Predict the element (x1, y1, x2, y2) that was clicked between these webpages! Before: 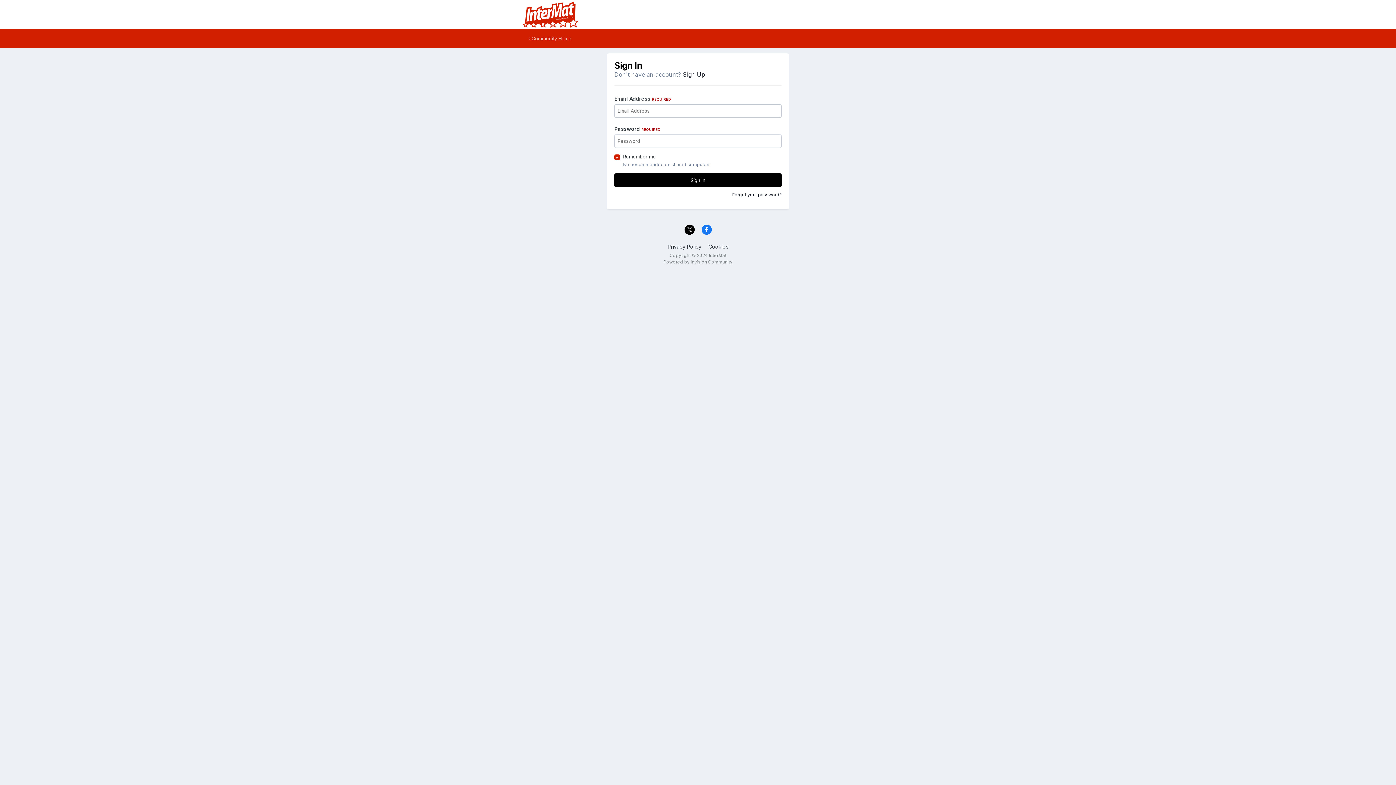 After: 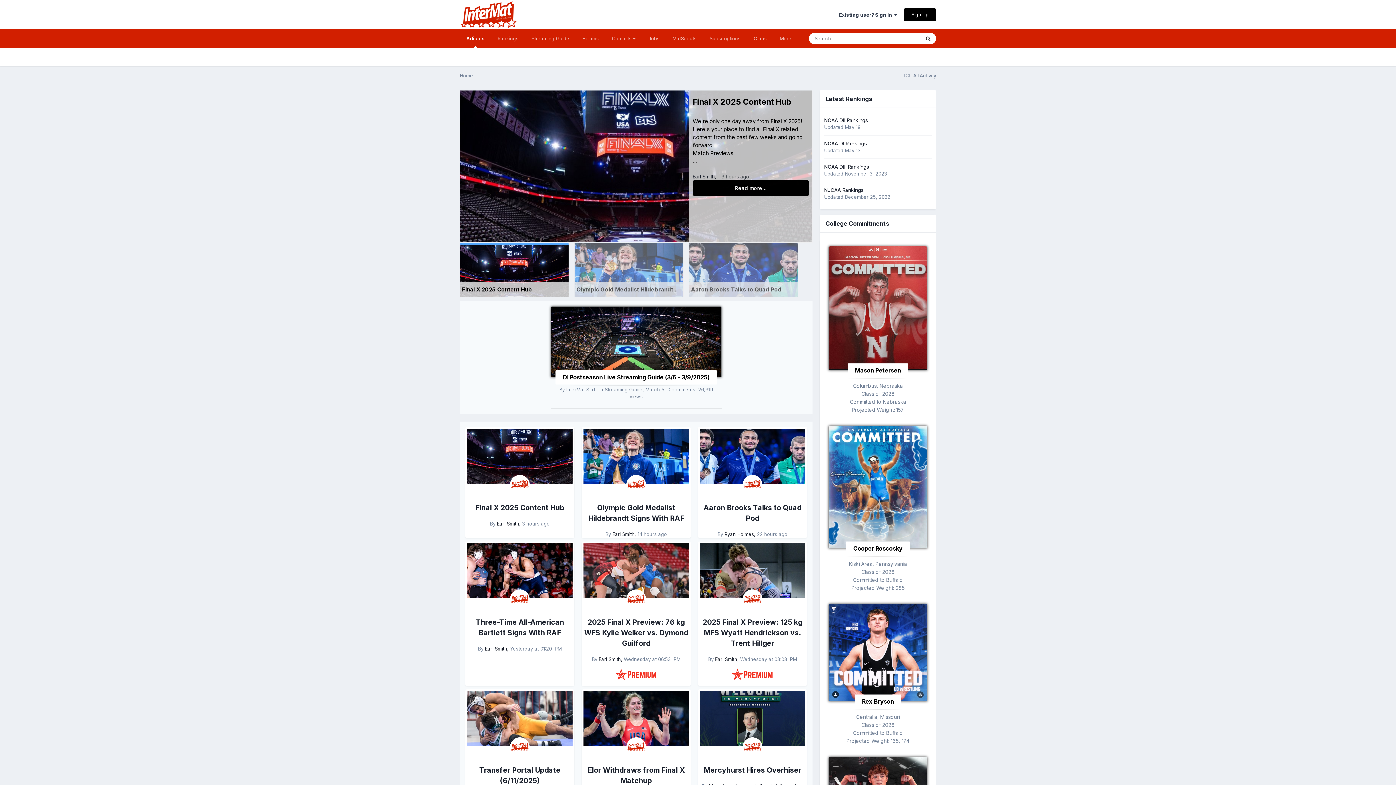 Action: bbox: (521, 29, 578, 48) label:  Community Home